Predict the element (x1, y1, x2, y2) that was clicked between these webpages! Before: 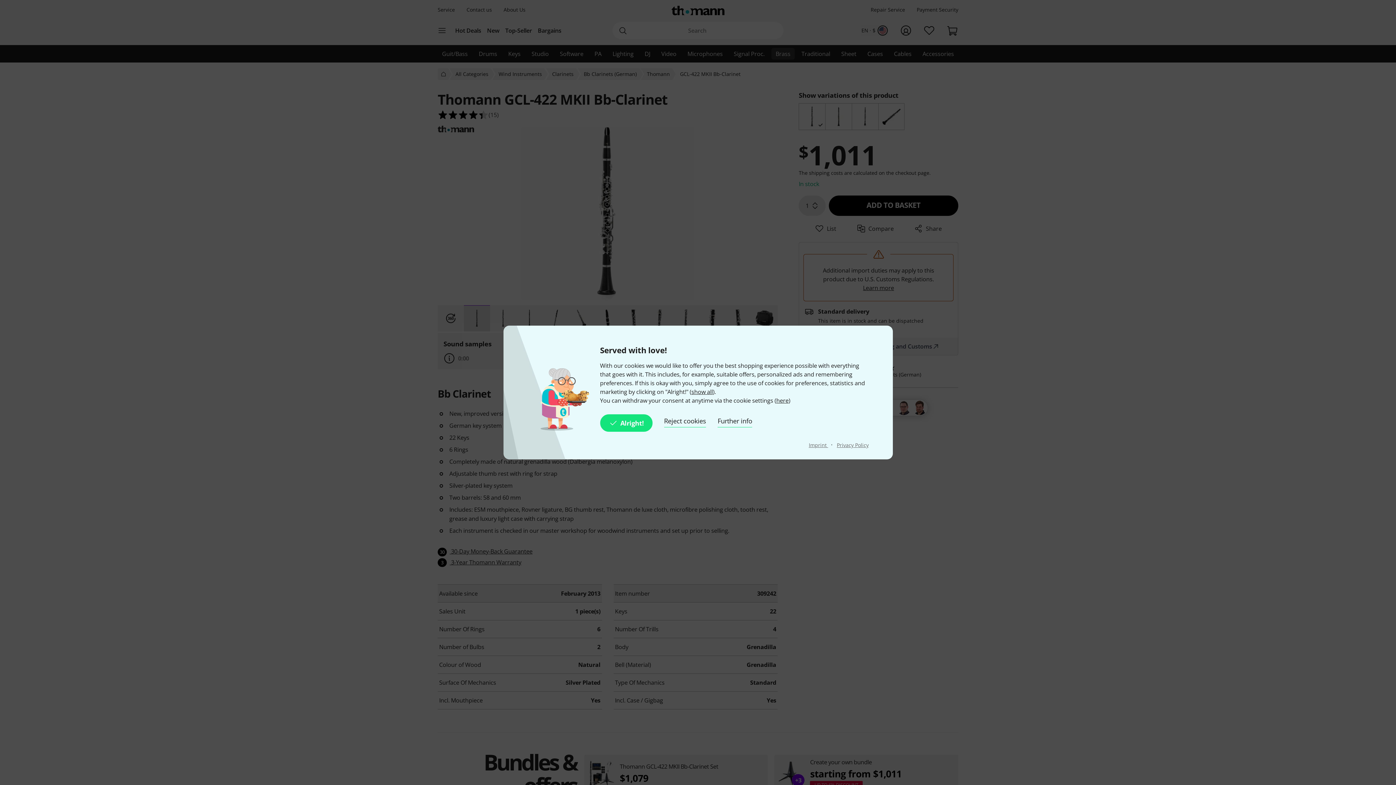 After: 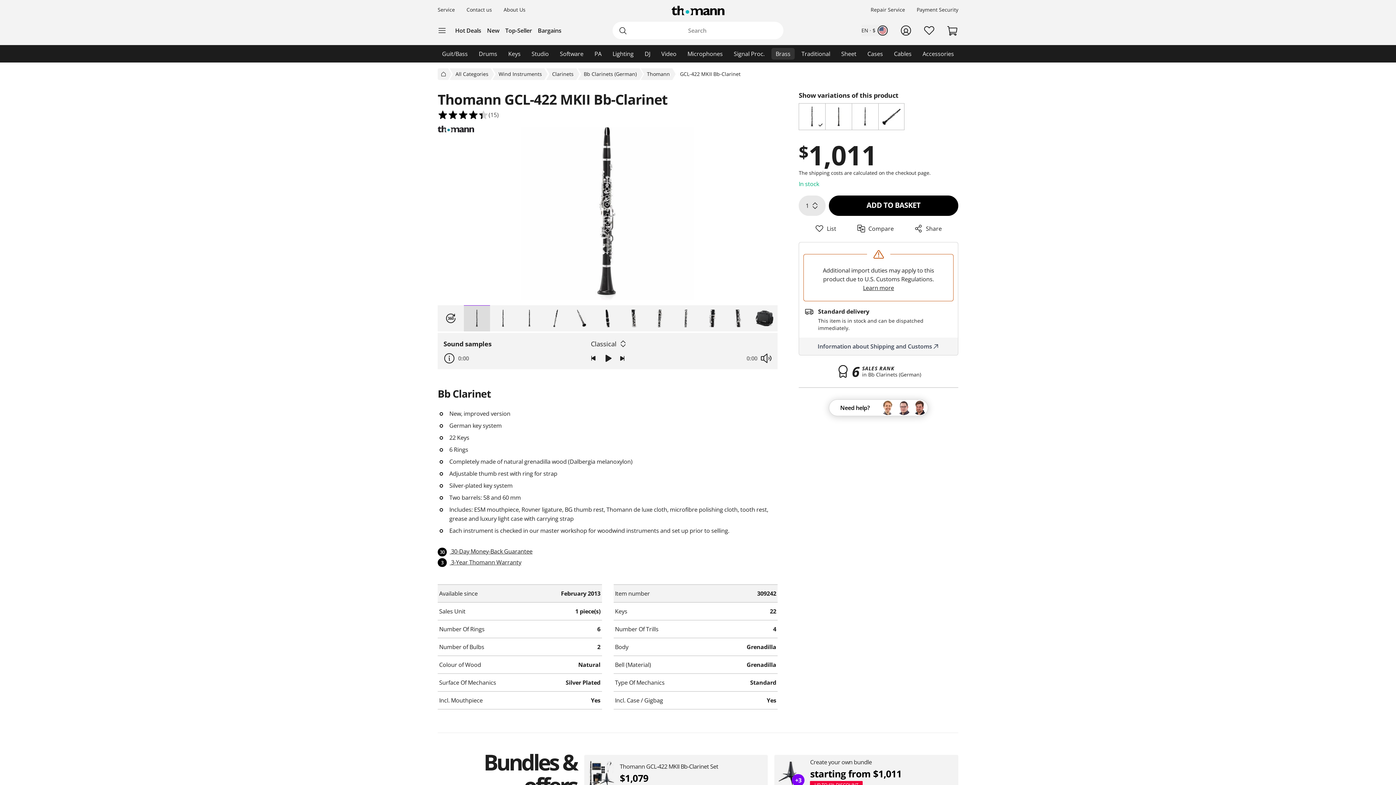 Action: bbox: (664, 414, 706, 432) label: Reject cookies